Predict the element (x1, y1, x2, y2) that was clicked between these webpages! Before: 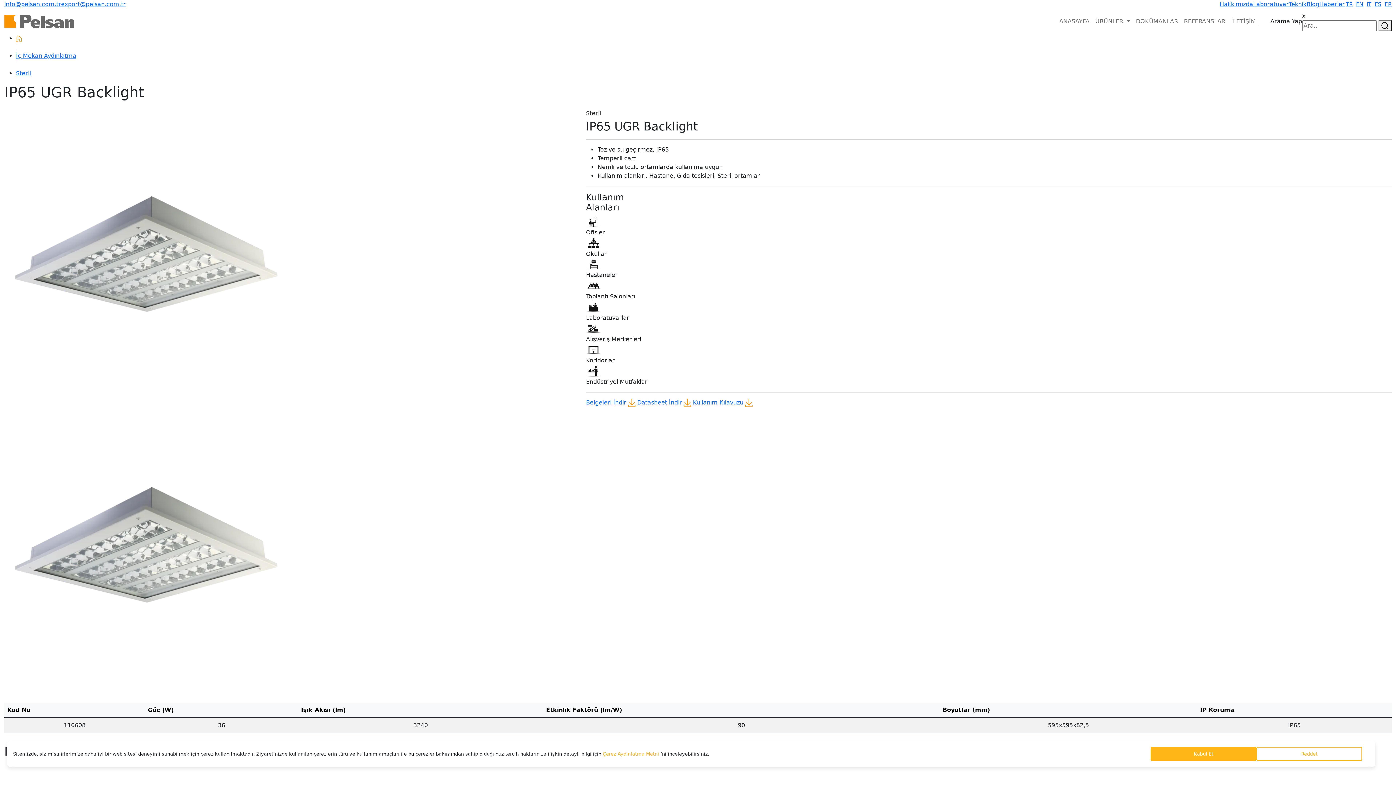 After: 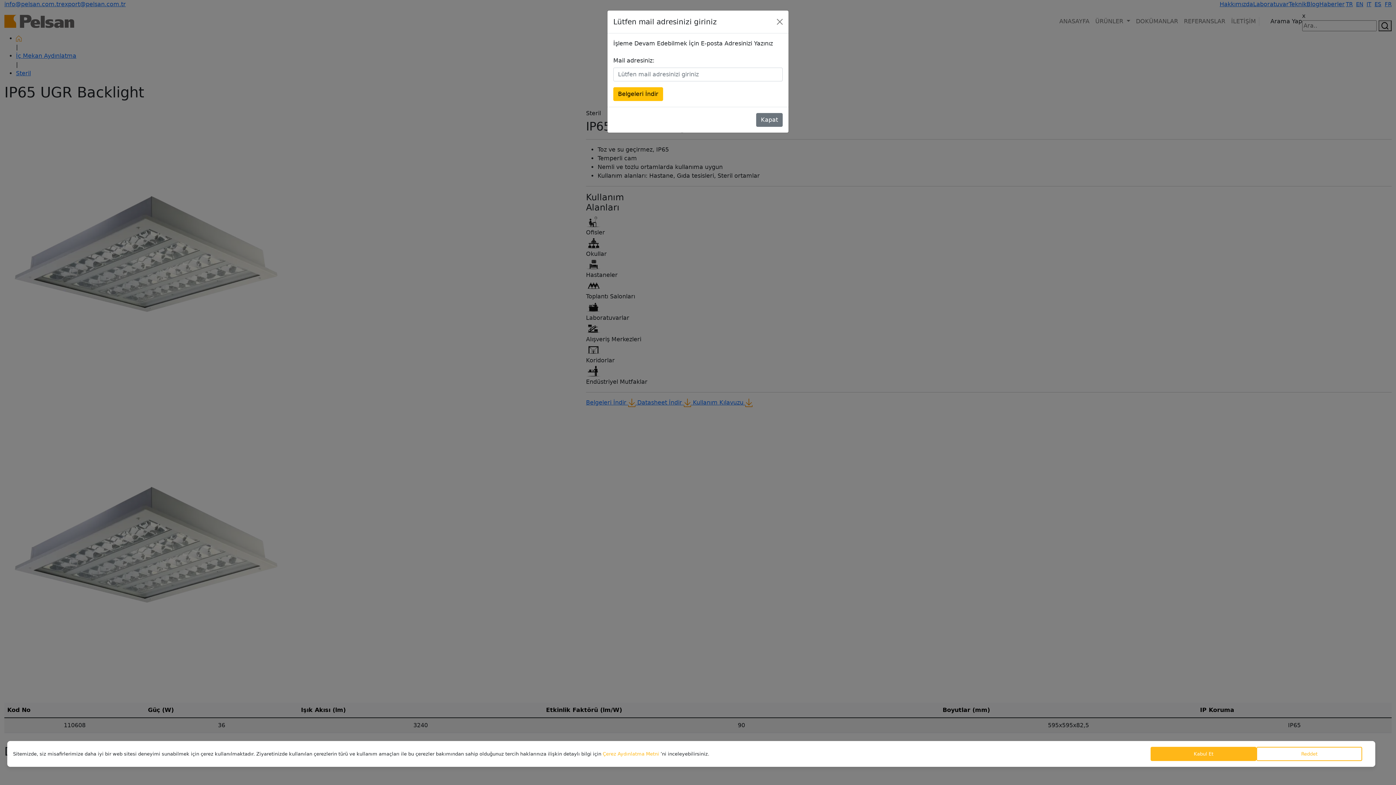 Action: bbox: (637, 399, 693, 406) label: Datasheet İndir  